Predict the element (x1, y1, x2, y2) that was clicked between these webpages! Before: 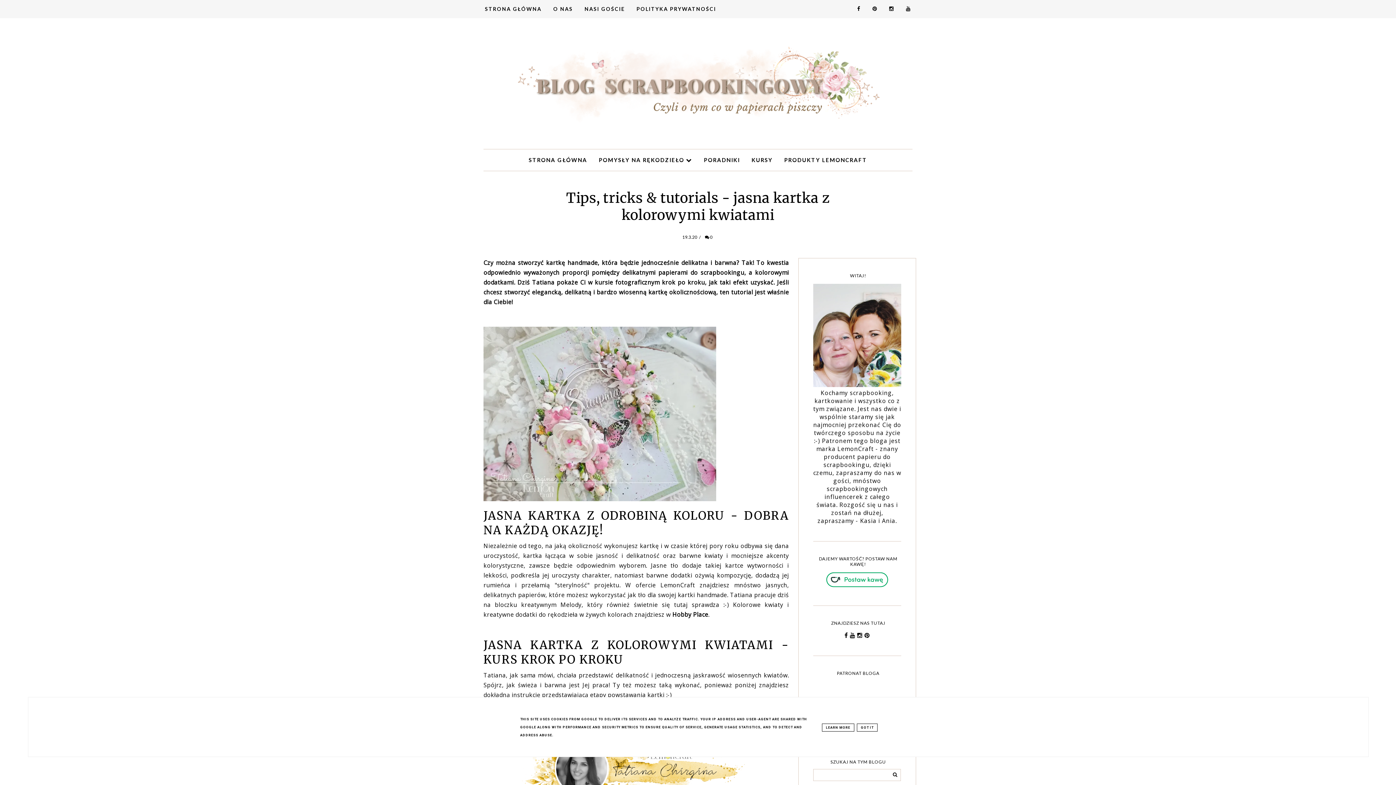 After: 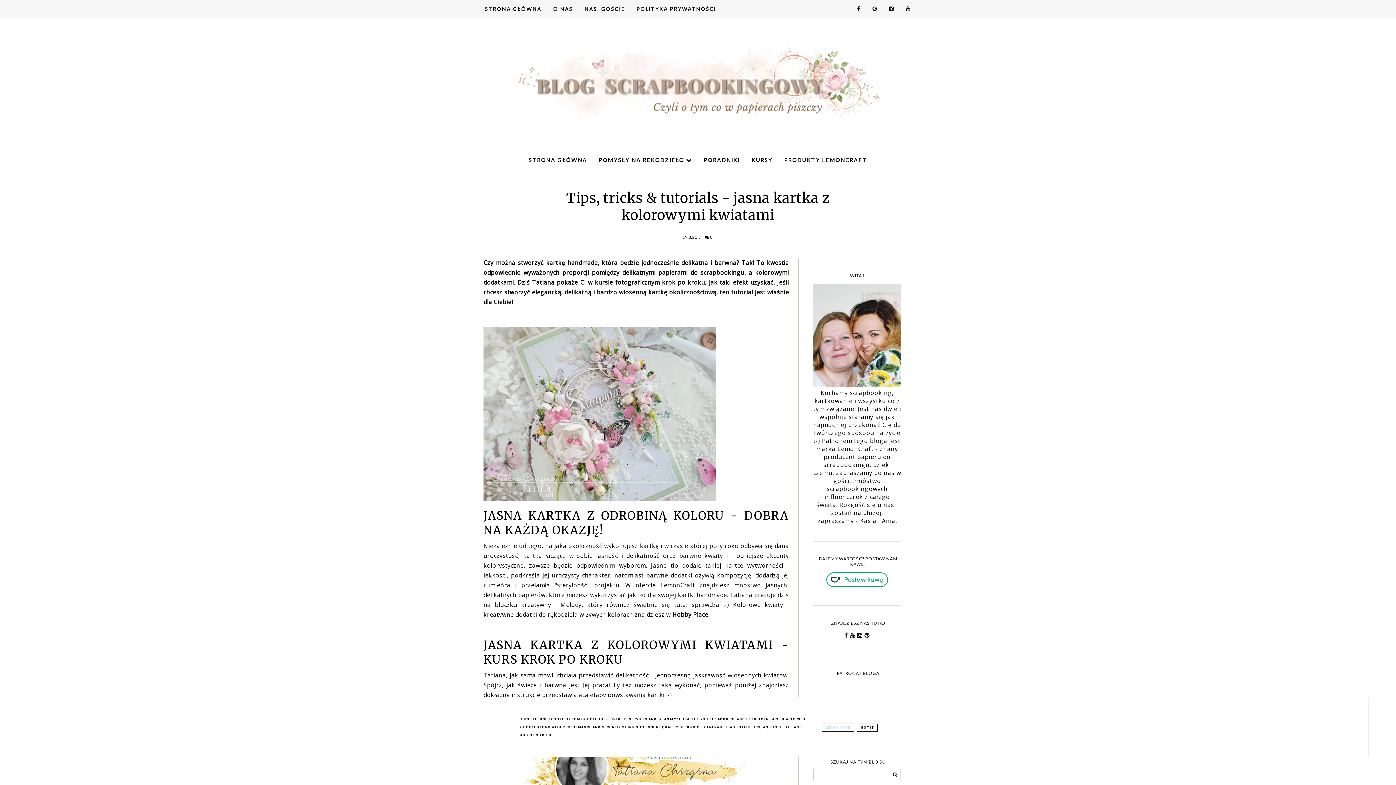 Action: bbox: (822, 723, 854, 731) label: LEARN MORE